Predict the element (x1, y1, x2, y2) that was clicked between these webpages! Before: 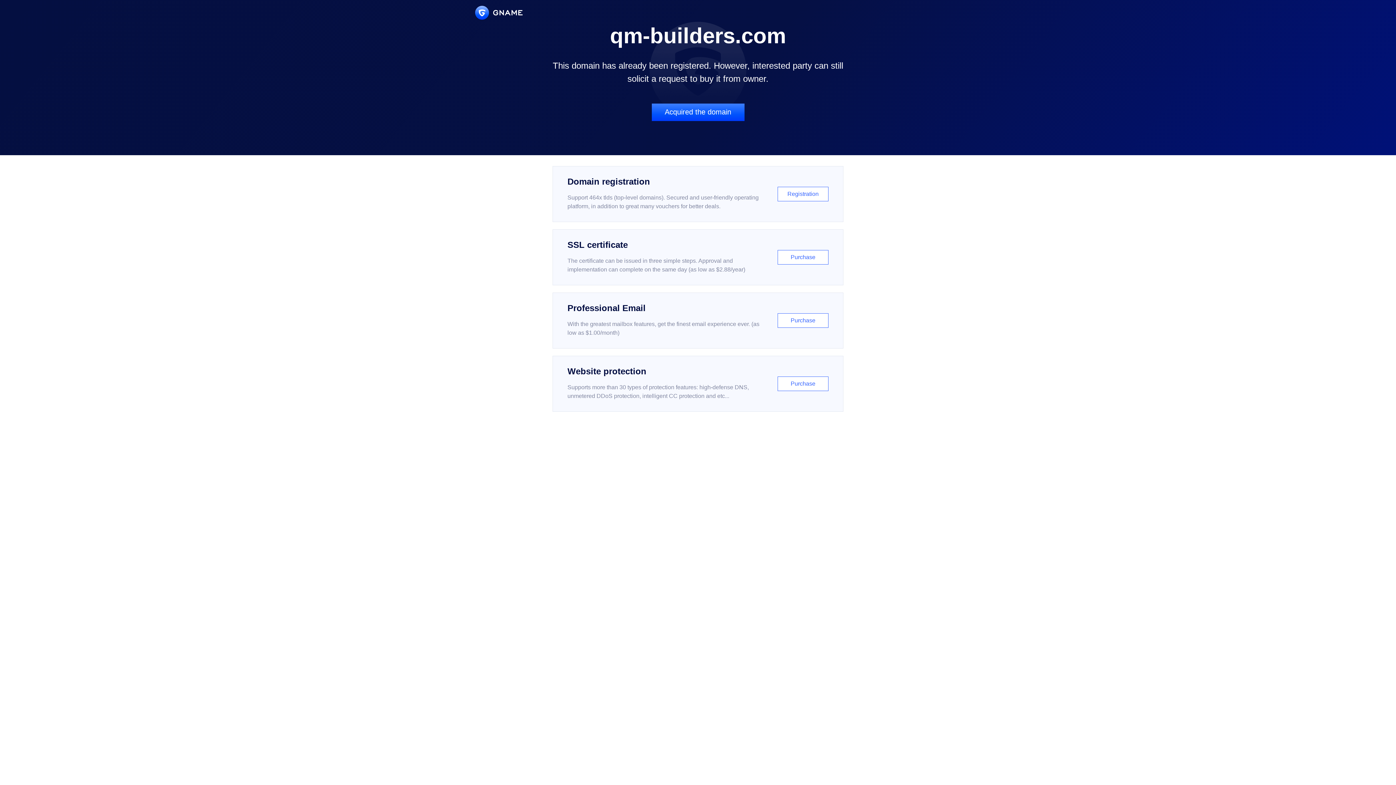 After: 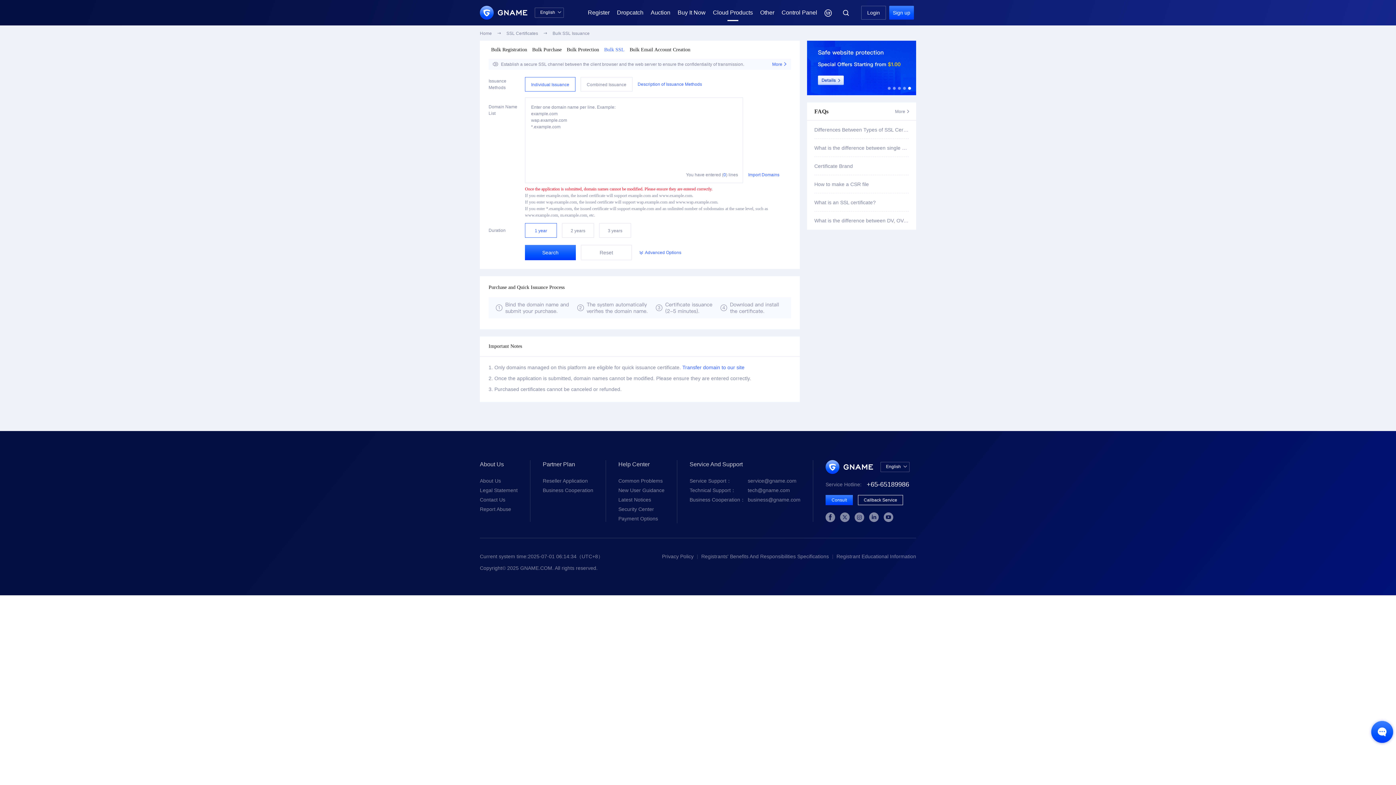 Action: bbox: (552, 229, 843, 285) label: SSL certificate

The certificate can be issued in three simple steps. Approval and implementation can complete on the same day (as low as $2.88/year)

Purchase